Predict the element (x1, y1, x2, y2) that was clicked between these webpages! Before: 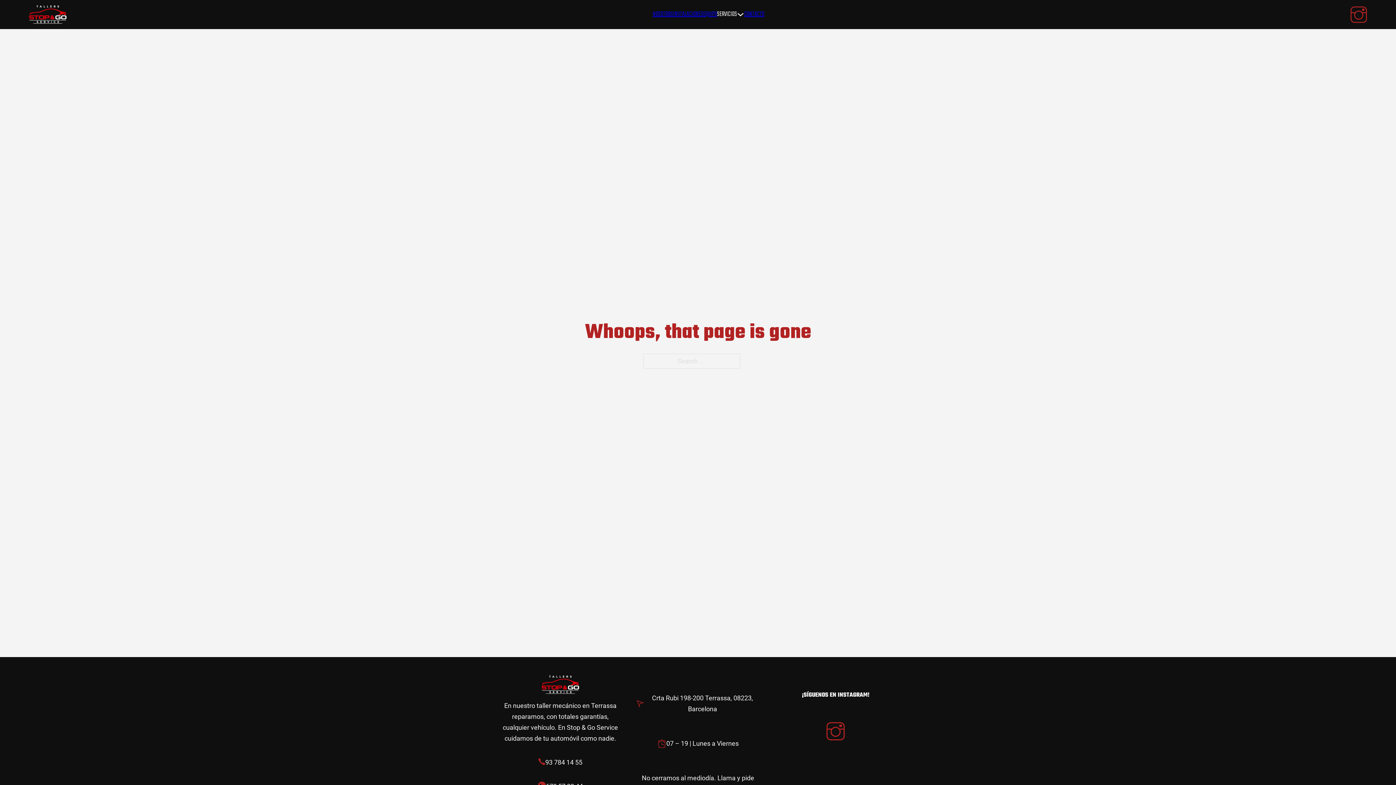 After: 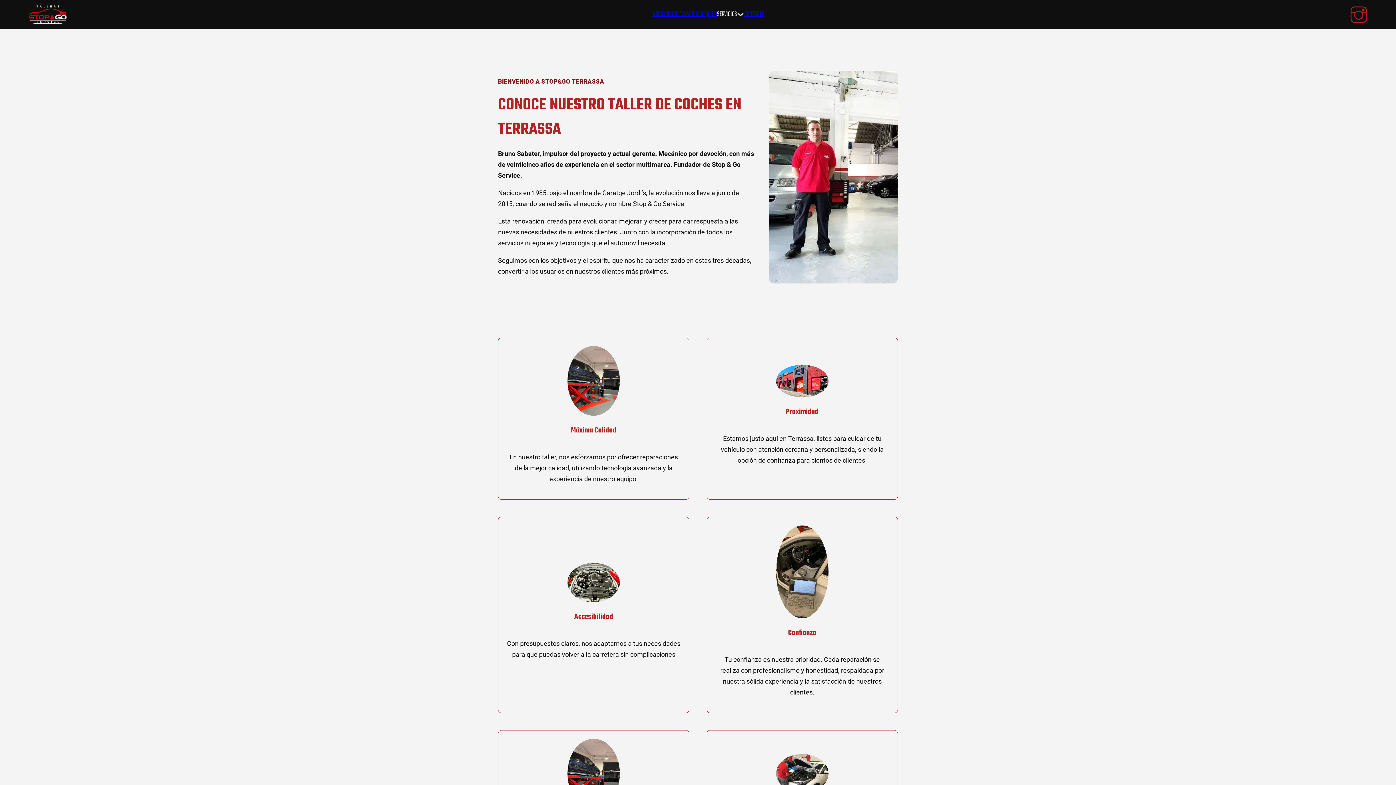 Action: bbox: (652, 8, 673, 20) label: NOSOTROS